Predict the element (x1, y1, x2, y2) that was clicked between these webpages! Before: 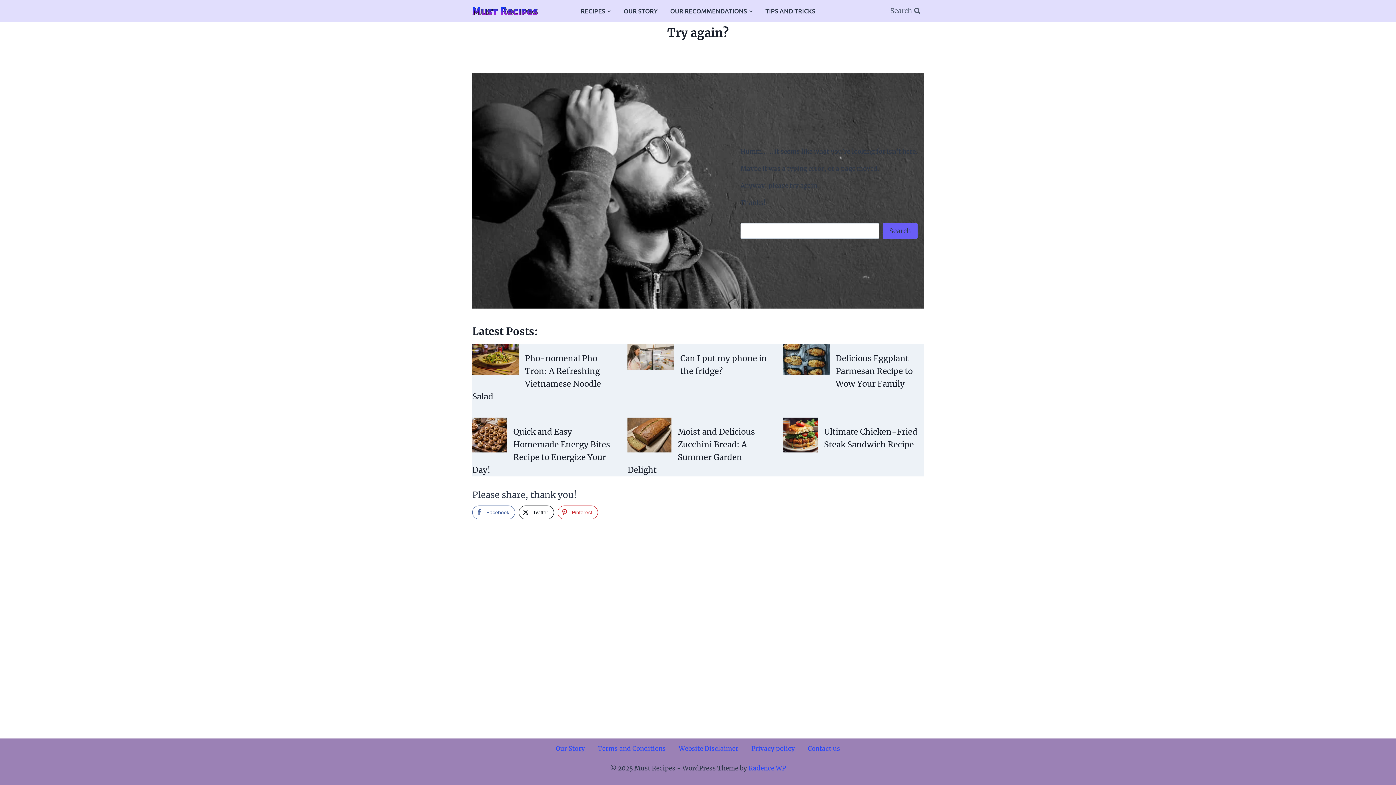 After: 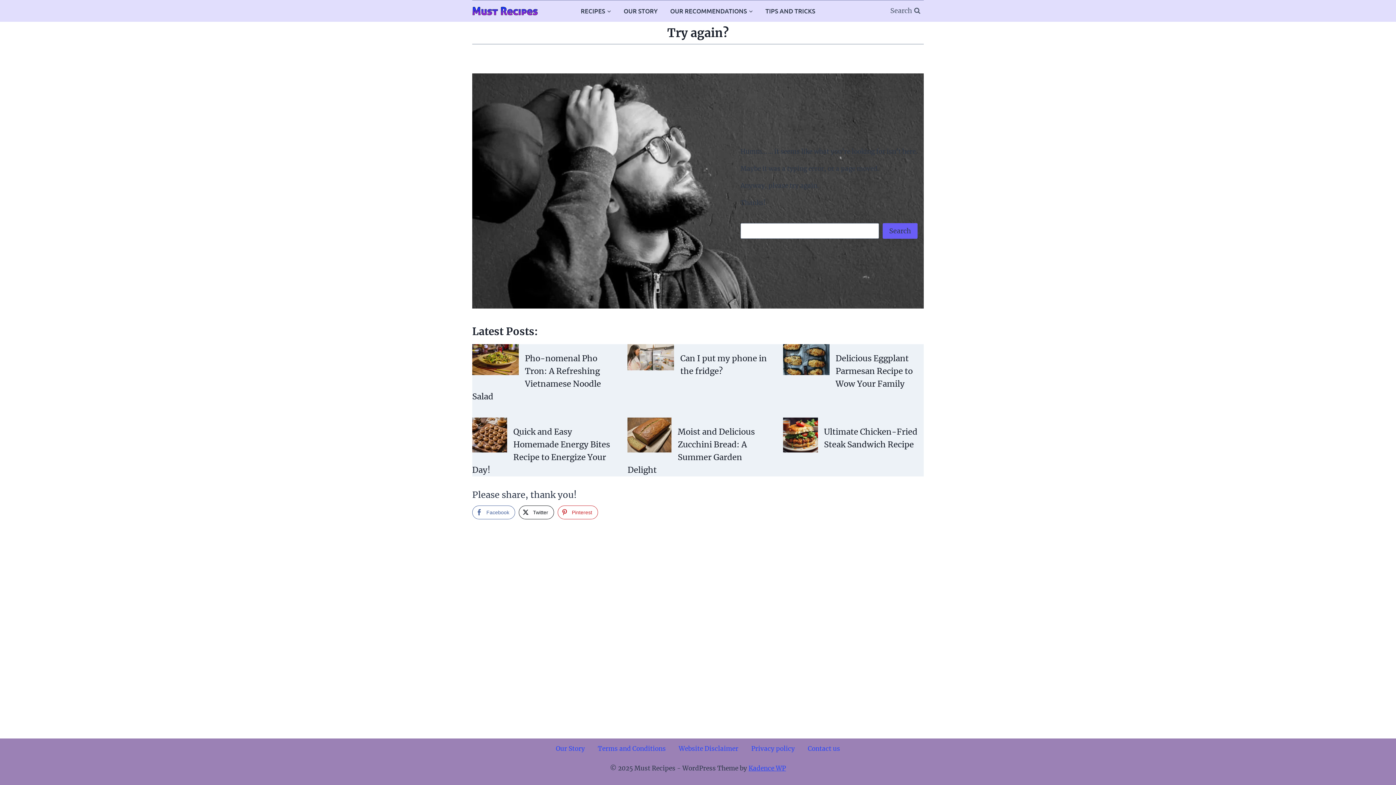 Action: bbox: (882, 223, 917, 238) label: Search